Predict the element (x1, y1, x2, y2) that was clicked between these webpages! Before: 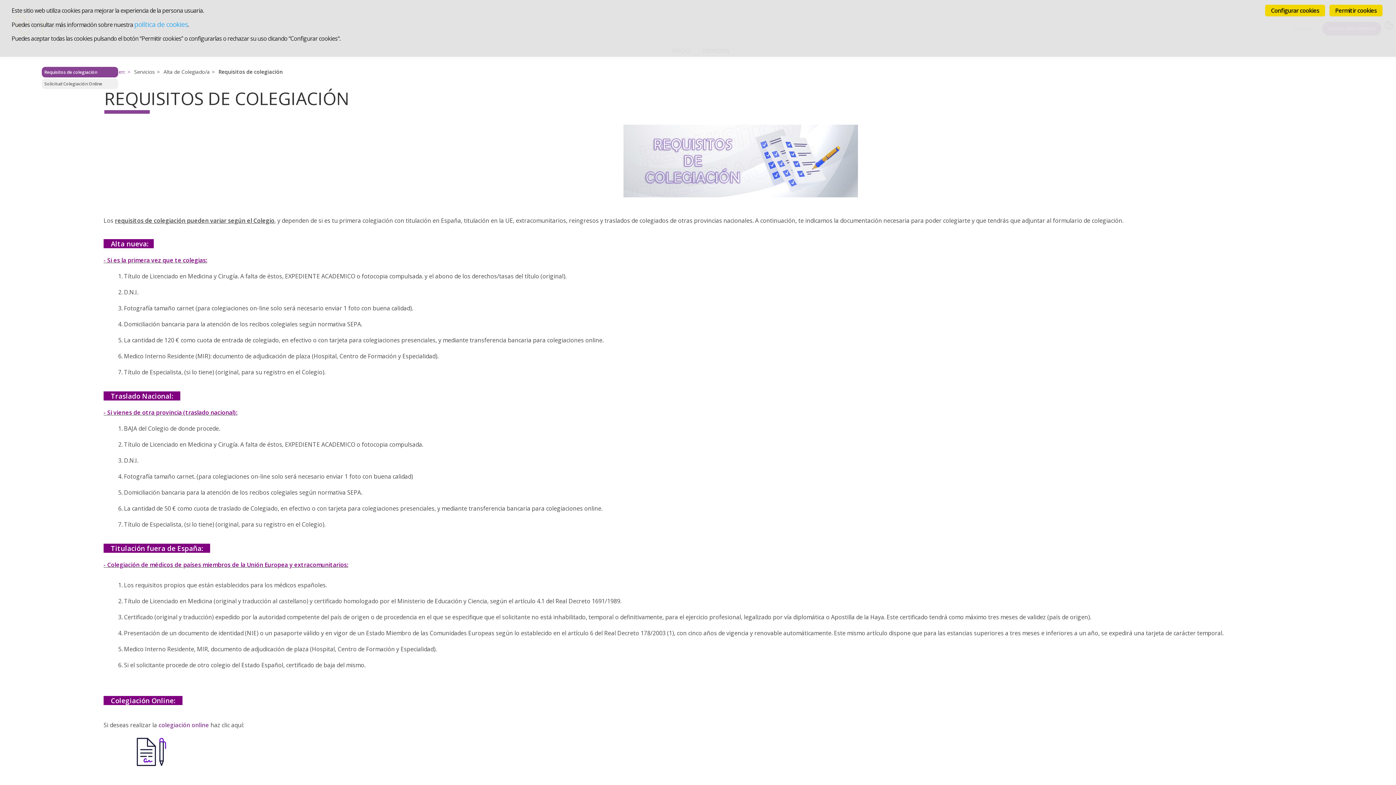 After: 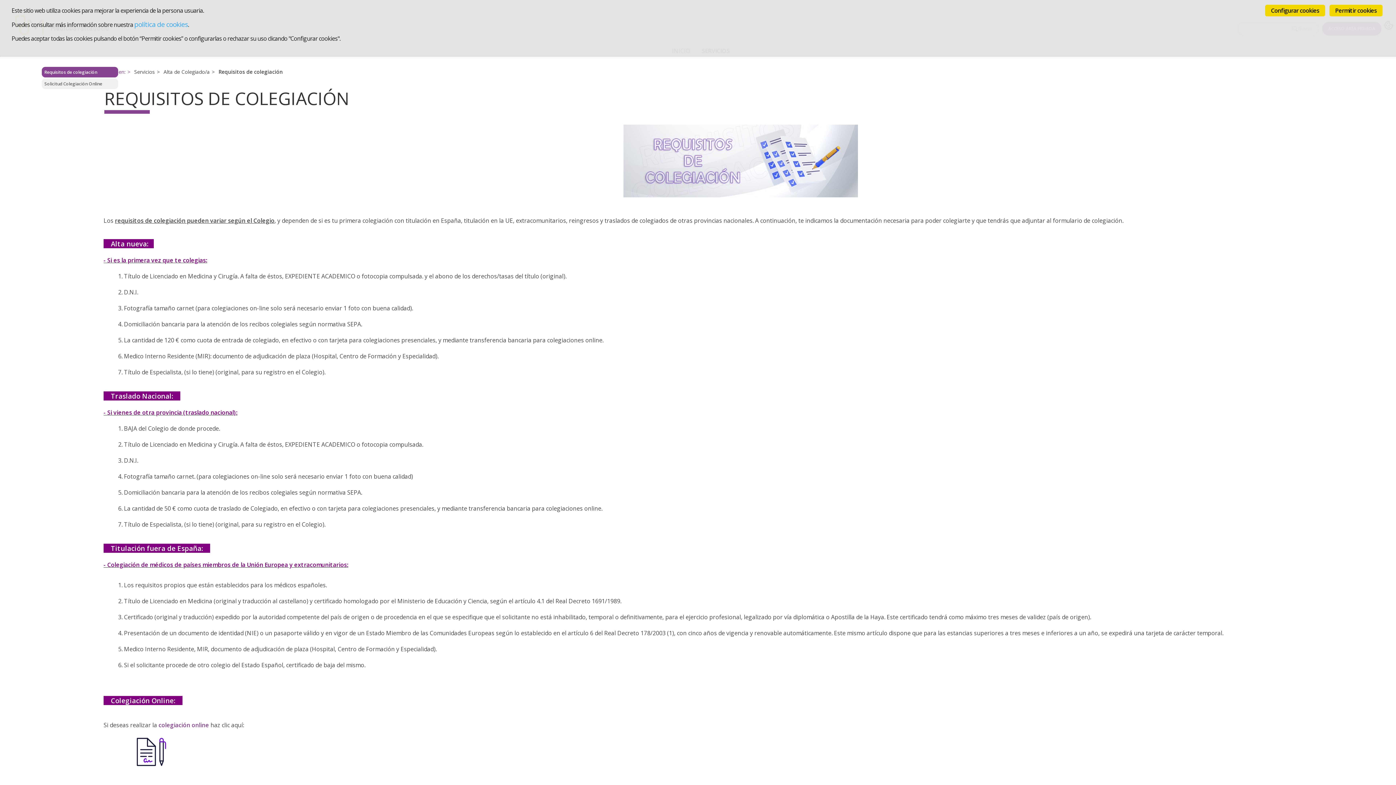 Action: bbox: (41, 66, 118, 77) label: Requisitos de colegiación